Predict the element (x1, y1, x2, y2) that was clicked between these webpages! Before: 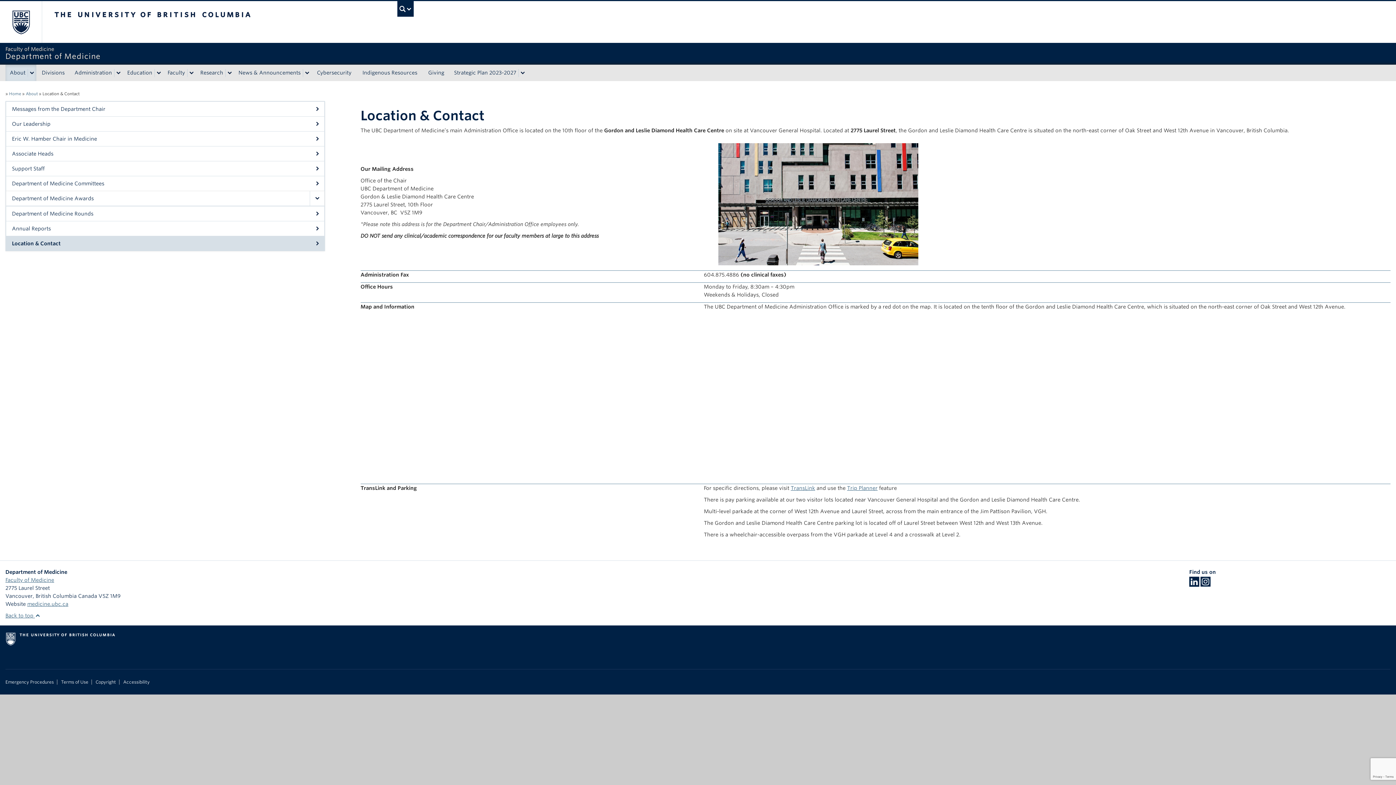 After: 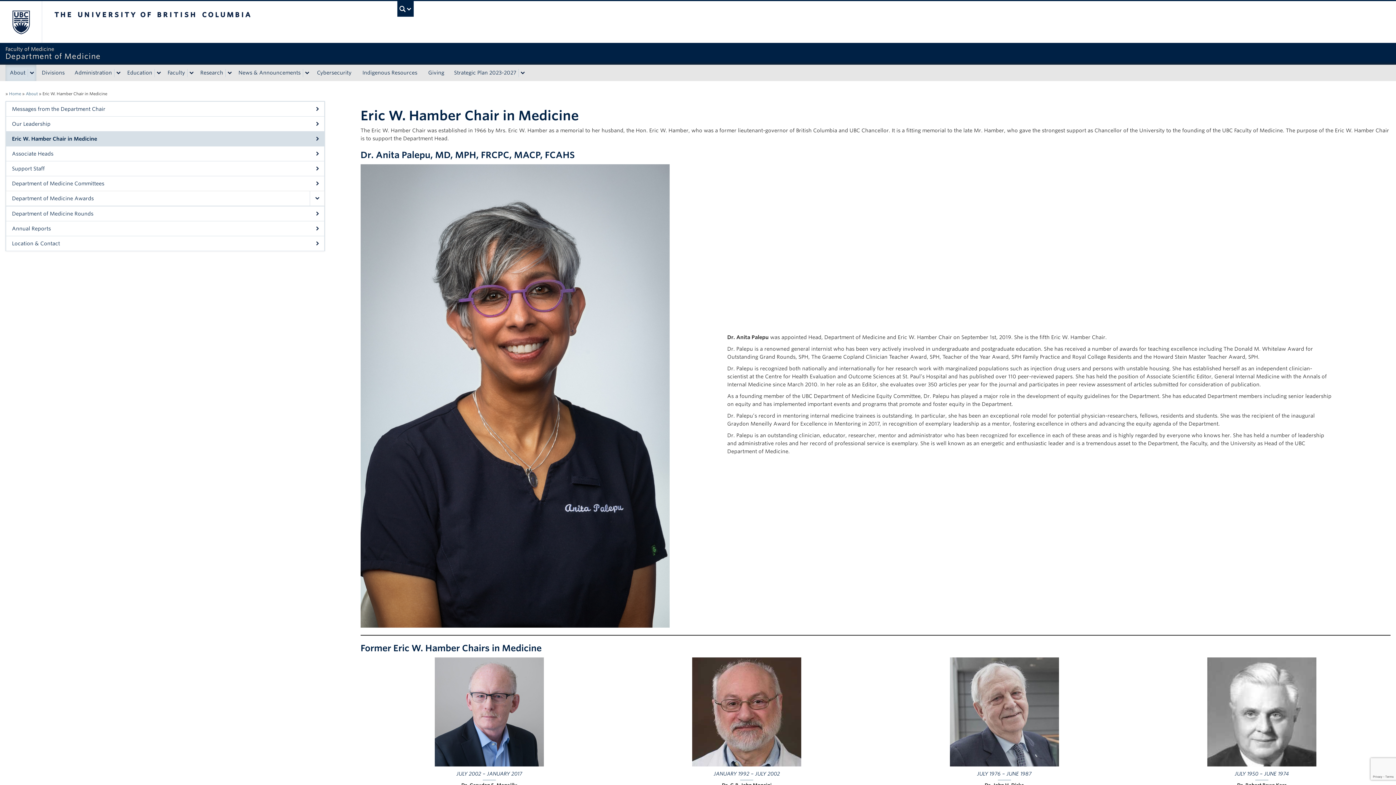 Action: bbox: (6, 131, 324, 146) label: Eric W. Hamber Chair in Medicine